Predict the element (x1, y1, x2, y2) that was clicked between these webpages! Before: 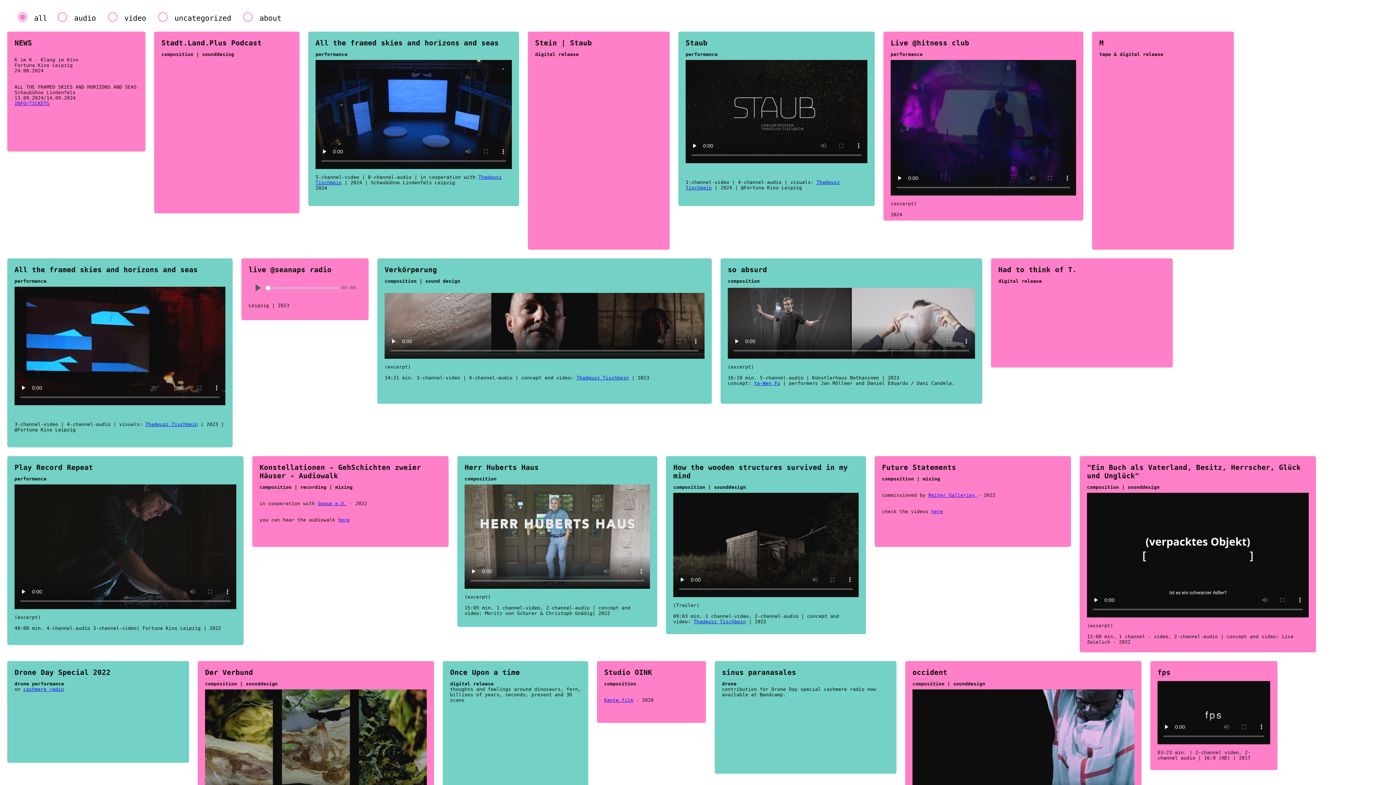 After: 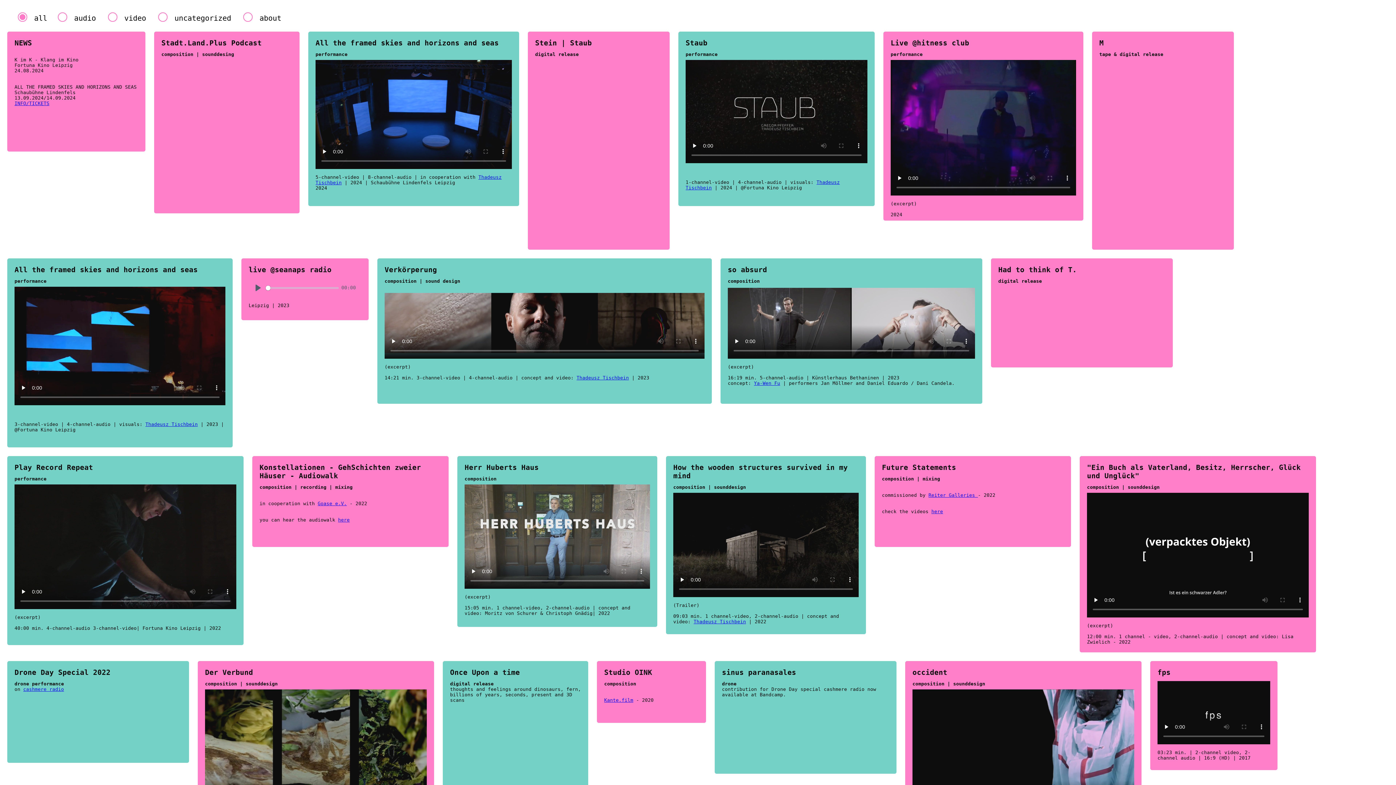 Action: bbox: (754, 380, 780, 386) label: Ya-Wen Fu